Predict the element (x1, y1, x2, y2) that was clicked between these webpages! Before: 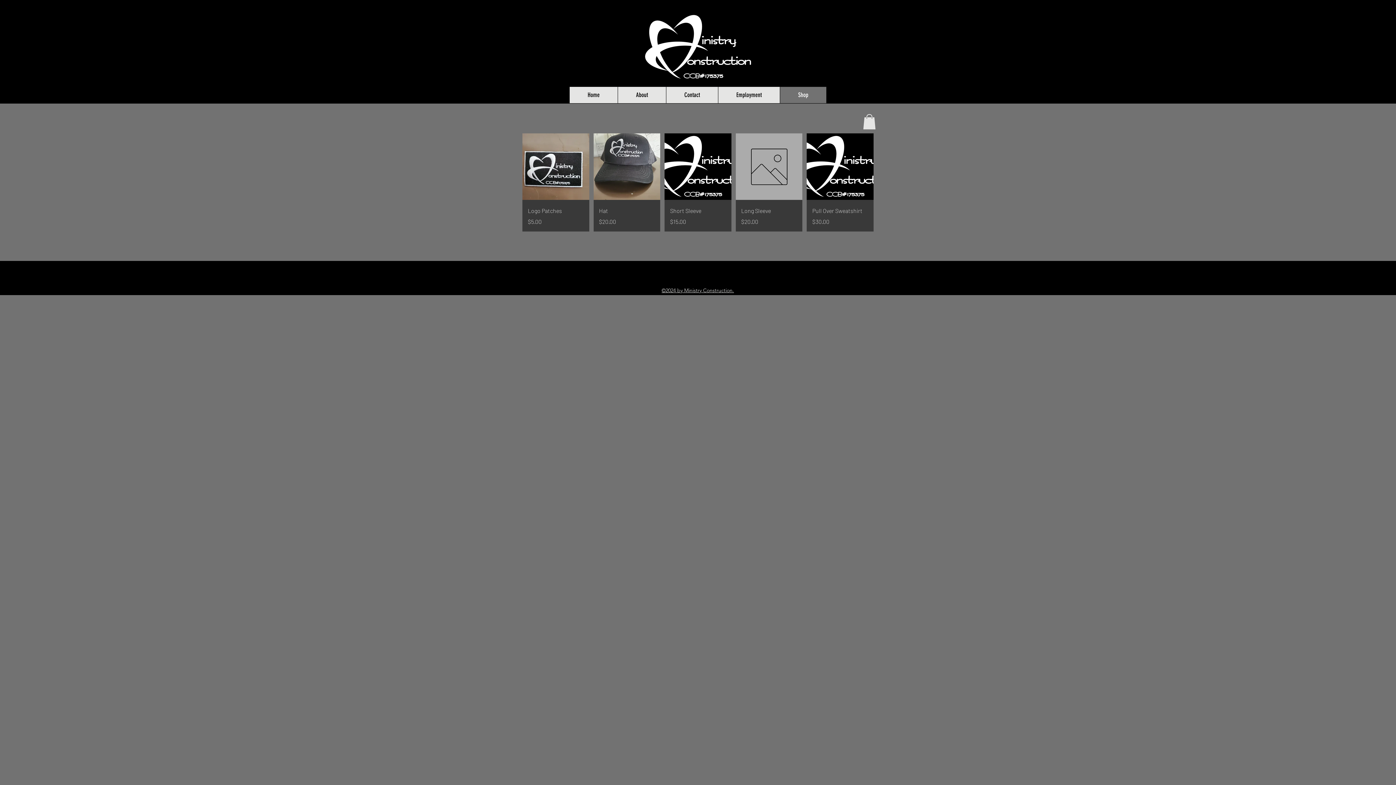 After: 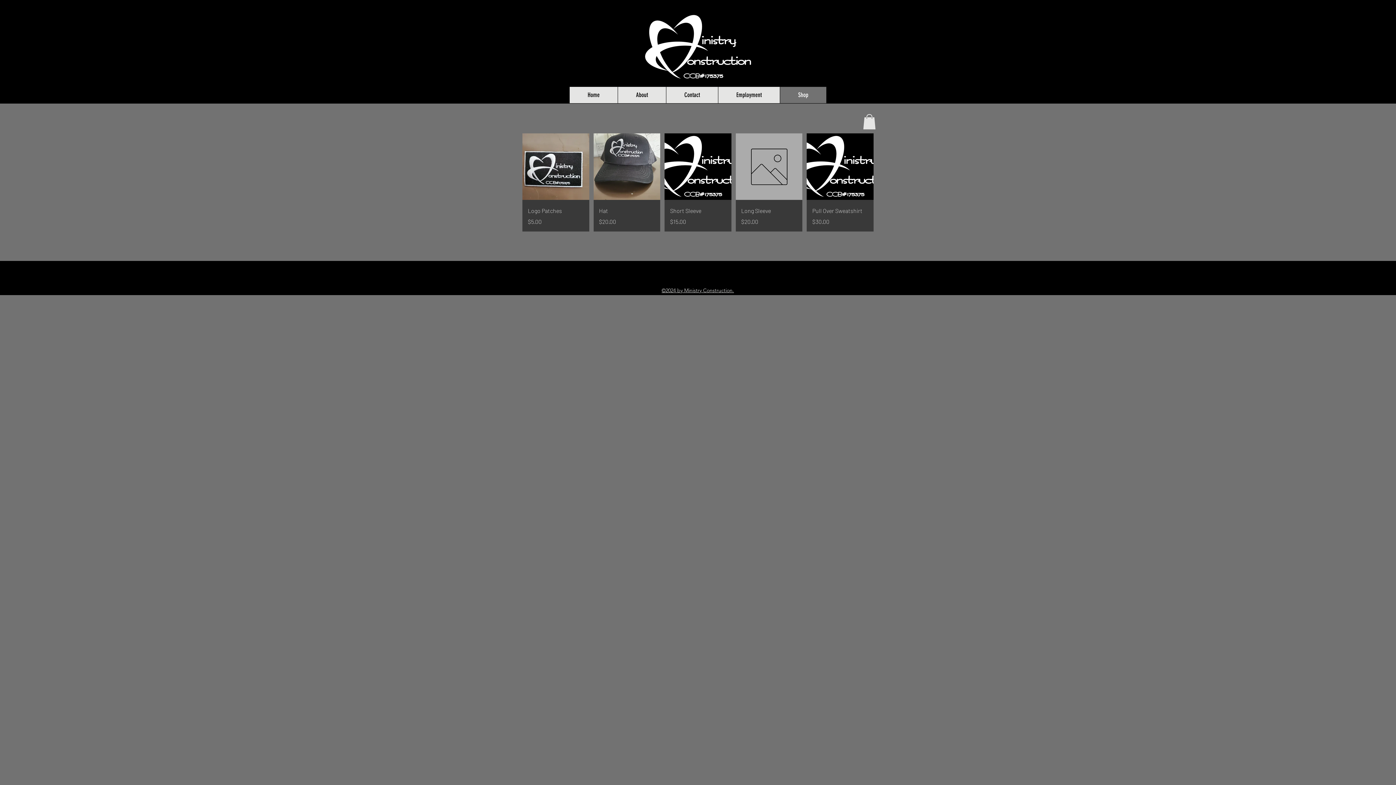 Action: bbox: (780, 86, 826, 103) label: Shop